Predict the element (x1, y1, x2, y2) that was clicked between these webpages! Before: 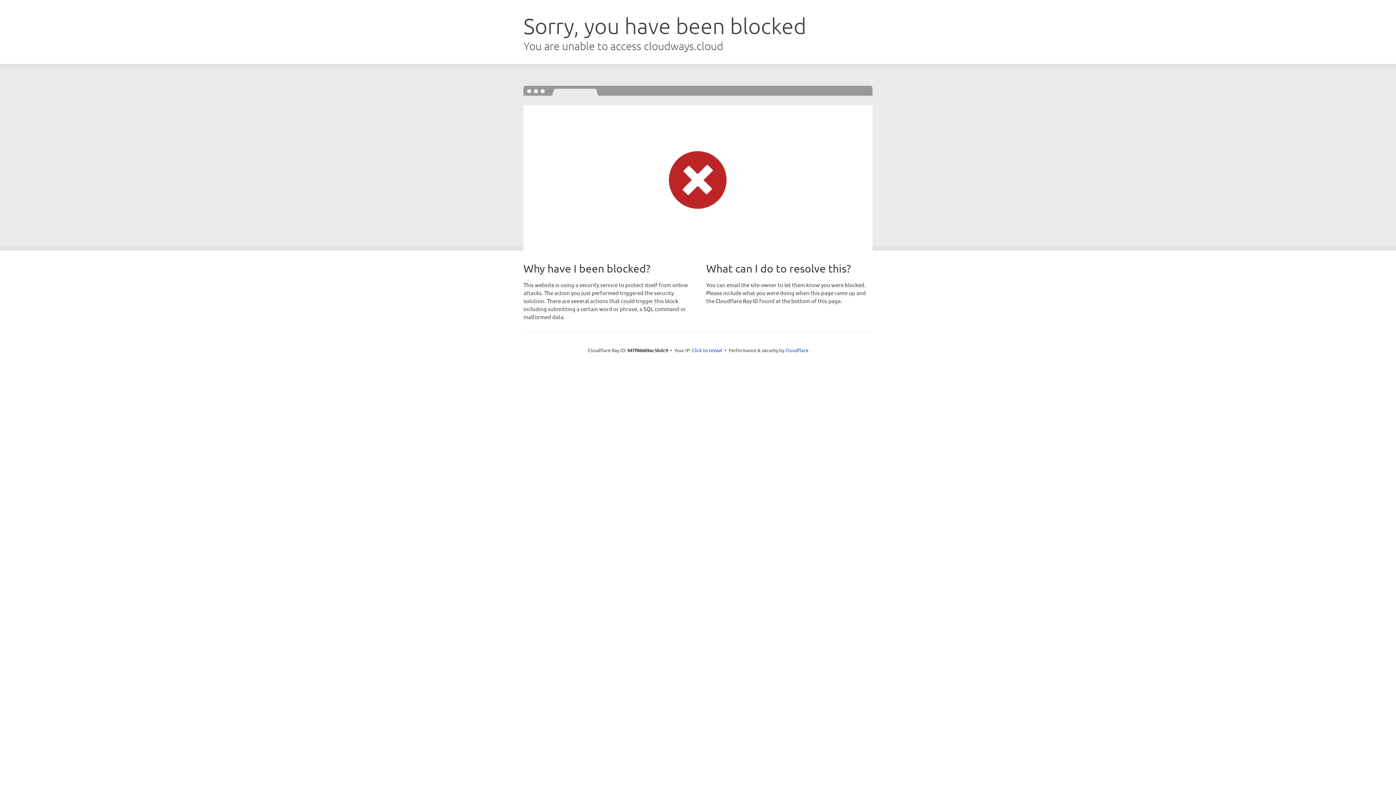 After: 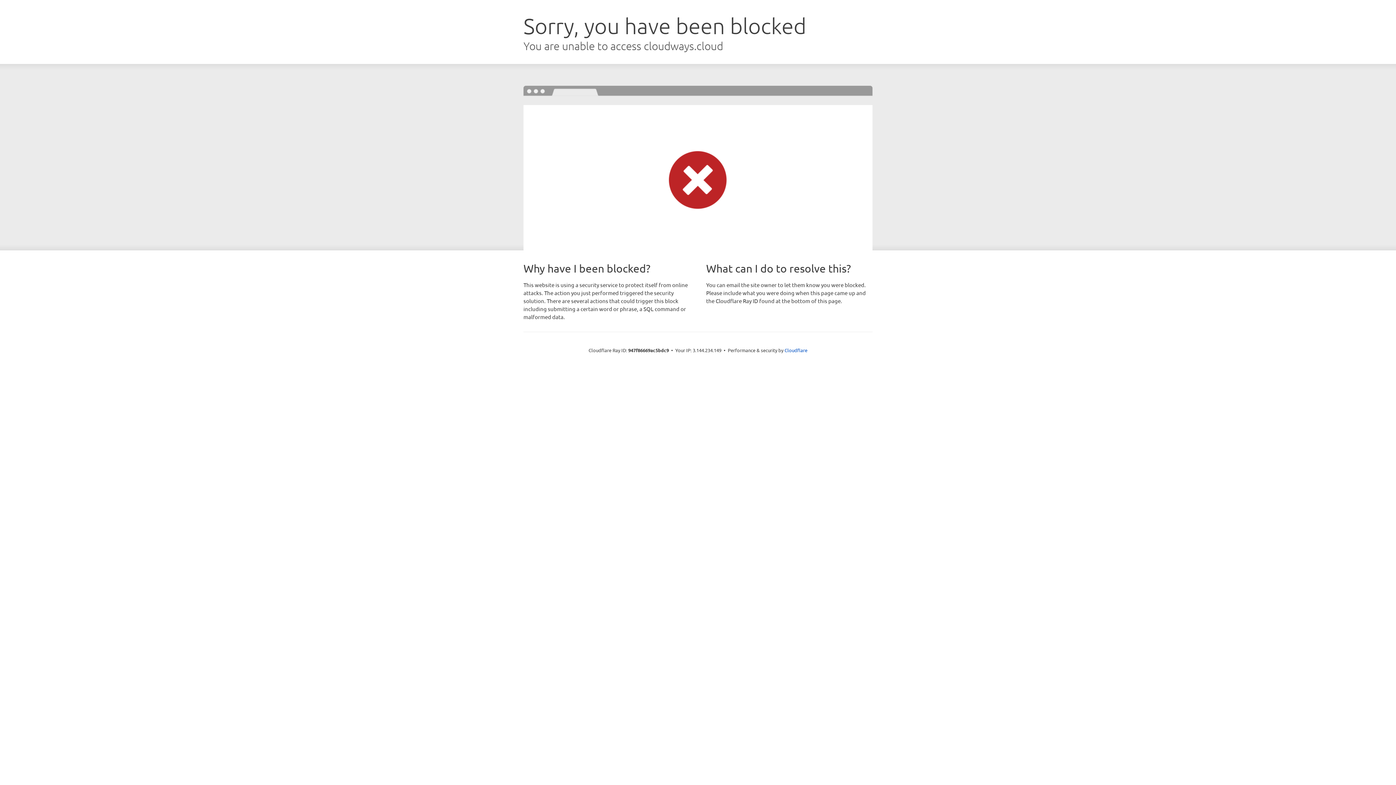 Action: label: Click to reveal bbox: (692, 346, 722, 353)